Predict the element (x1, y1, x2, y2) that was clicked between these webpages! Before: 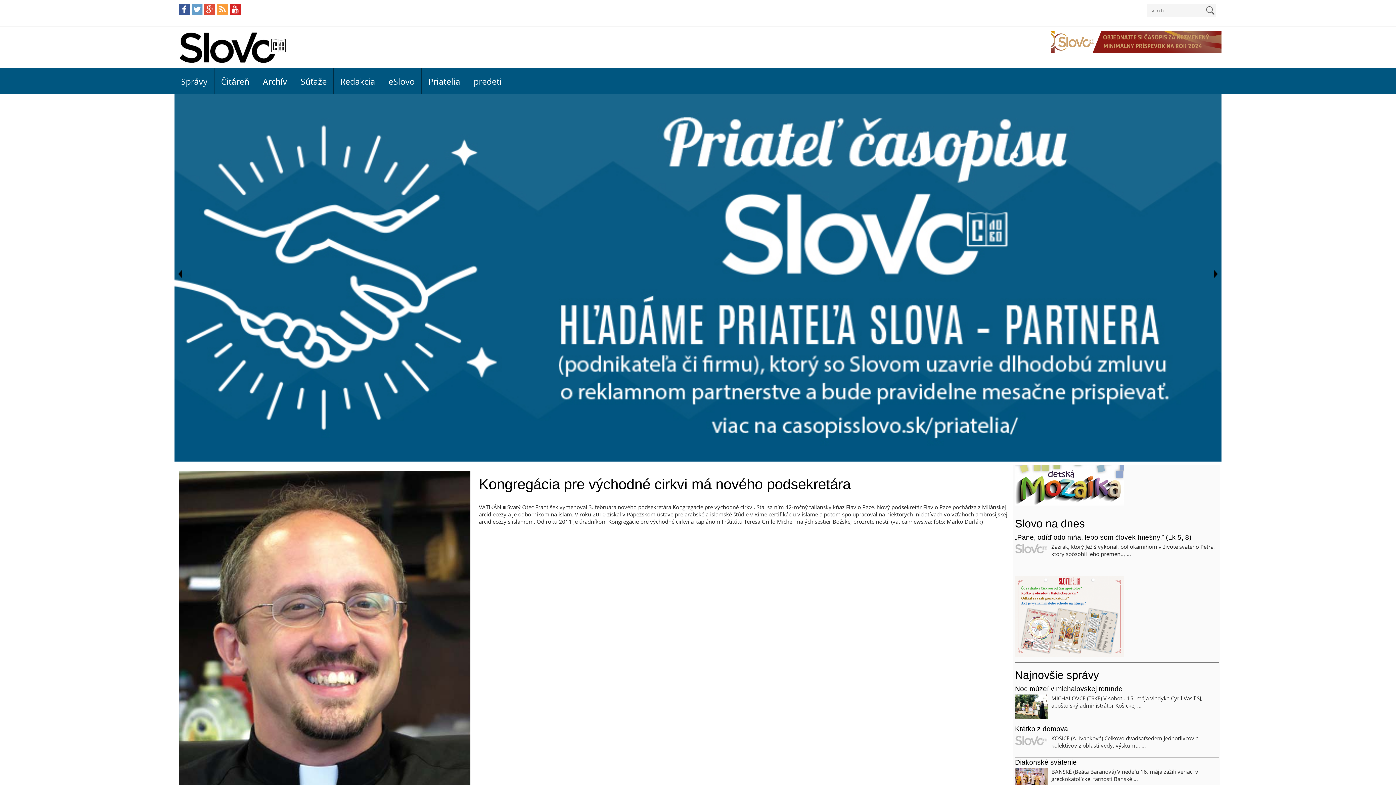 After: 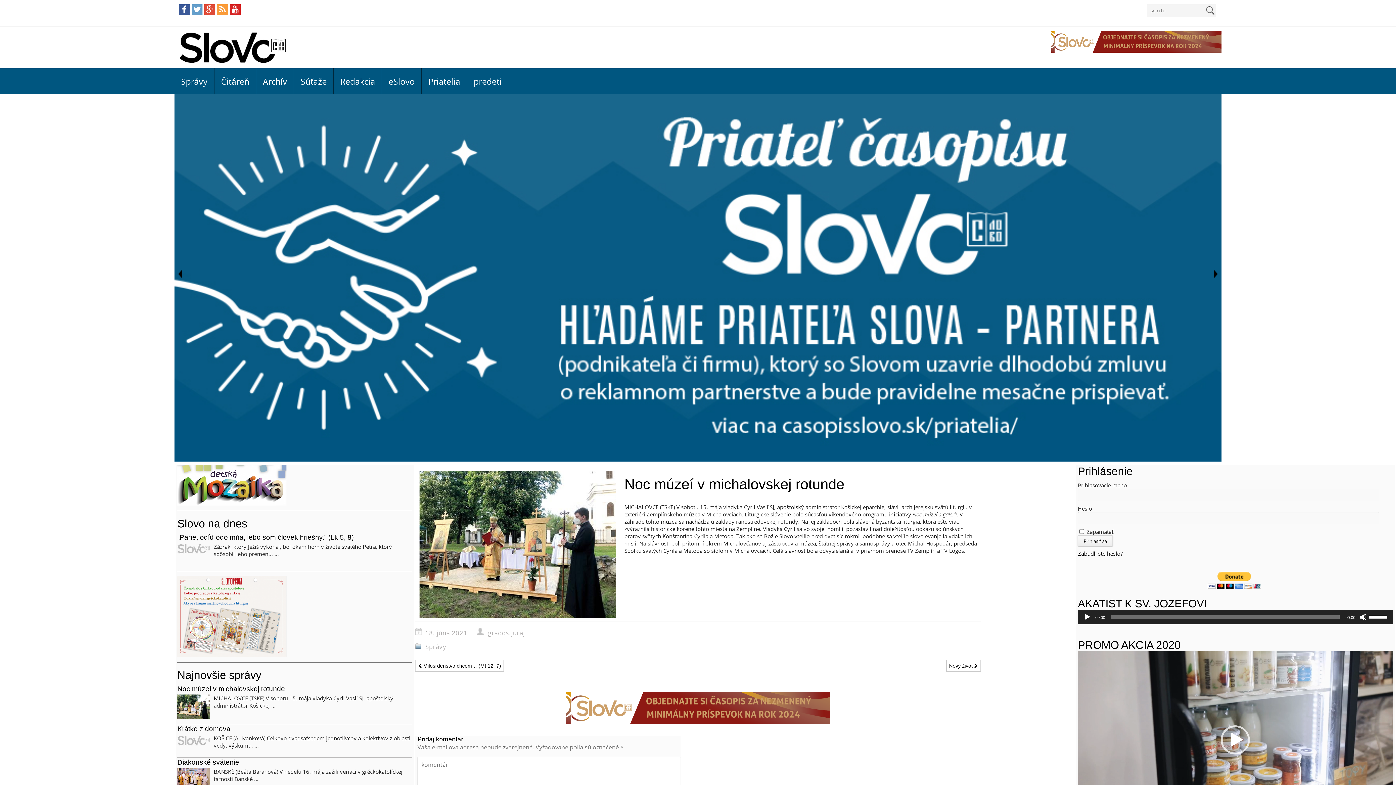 Action: label: Noc múzeí v michalovskej rotunde bbox: (1015, 686, 1218, 691)